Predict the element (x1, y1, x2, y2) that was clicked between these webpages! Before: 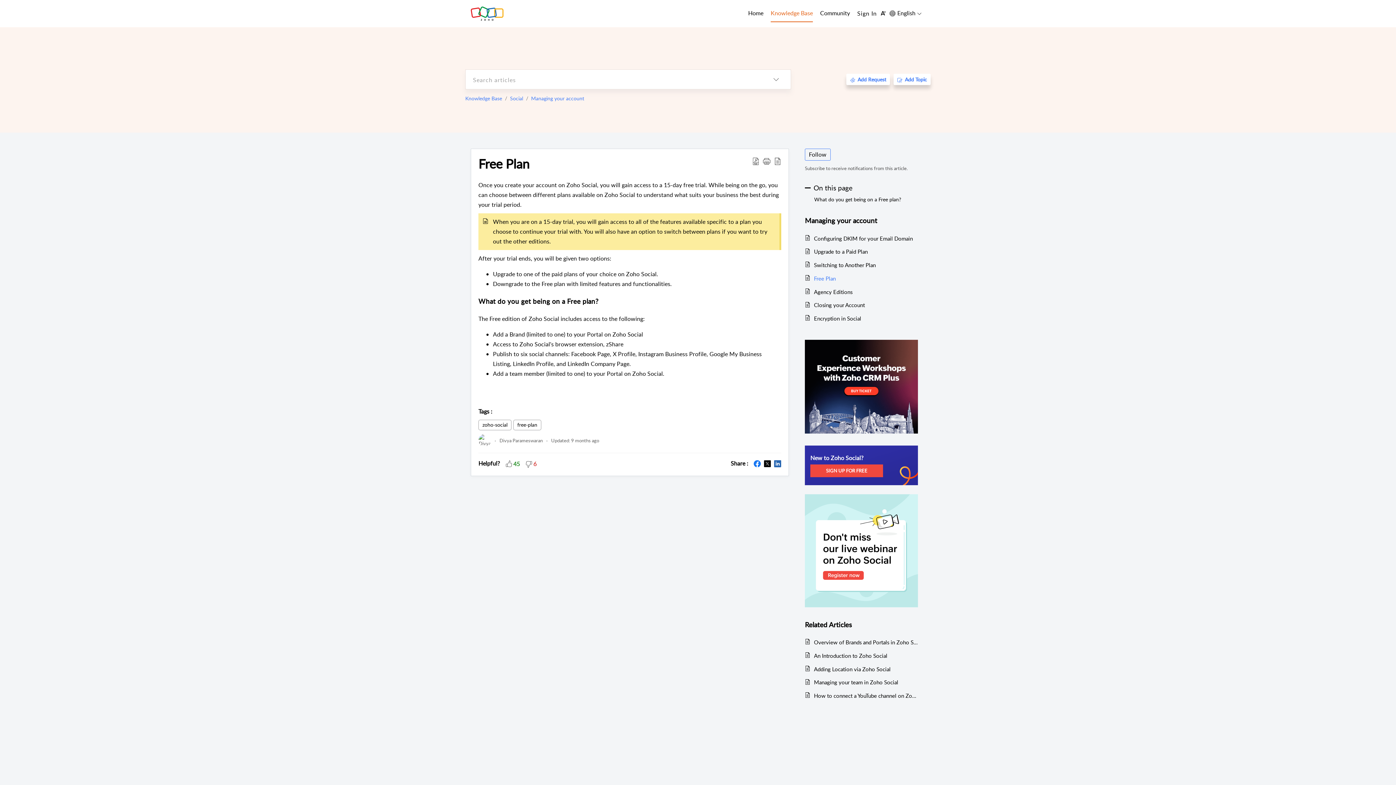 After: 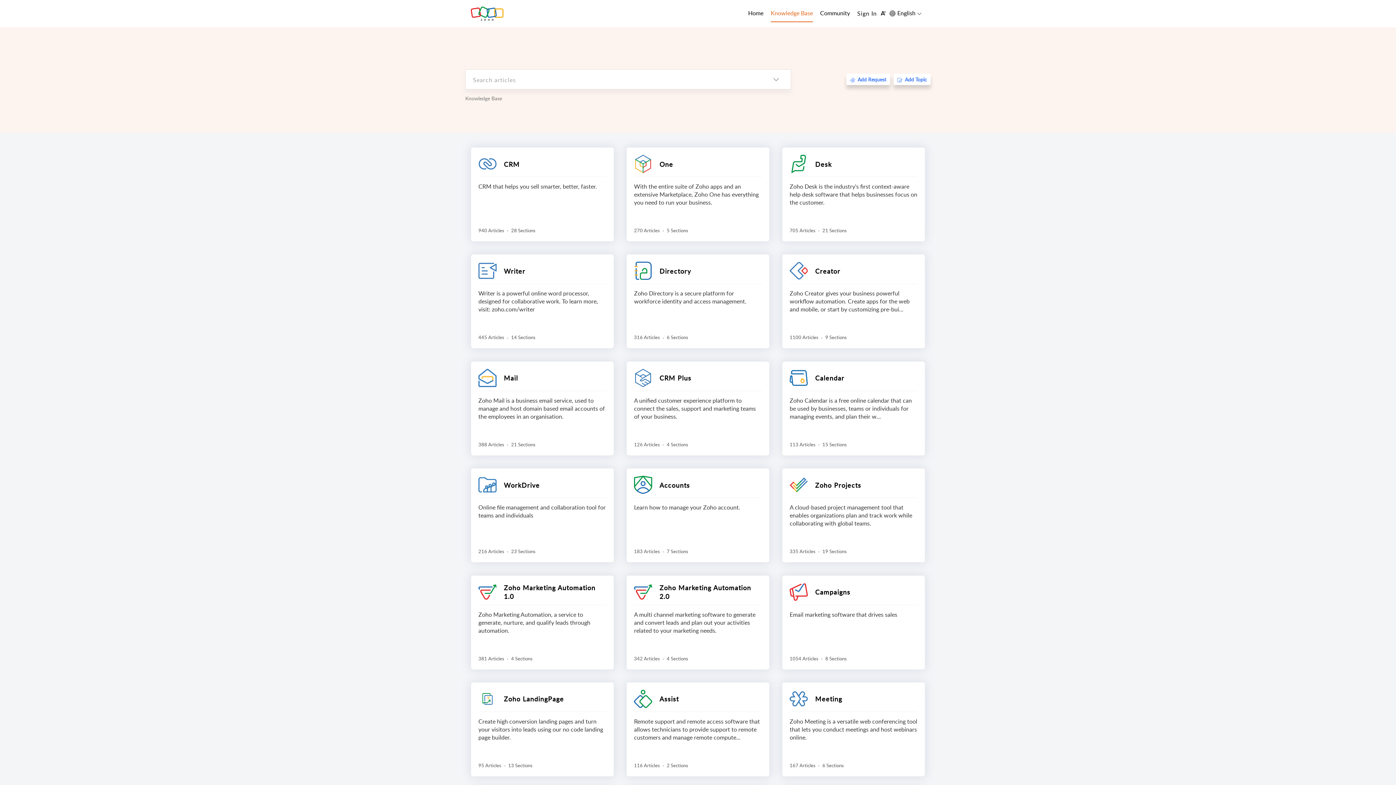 Action: label: Knowledge Base bbox: (465, 94, 502, 101)